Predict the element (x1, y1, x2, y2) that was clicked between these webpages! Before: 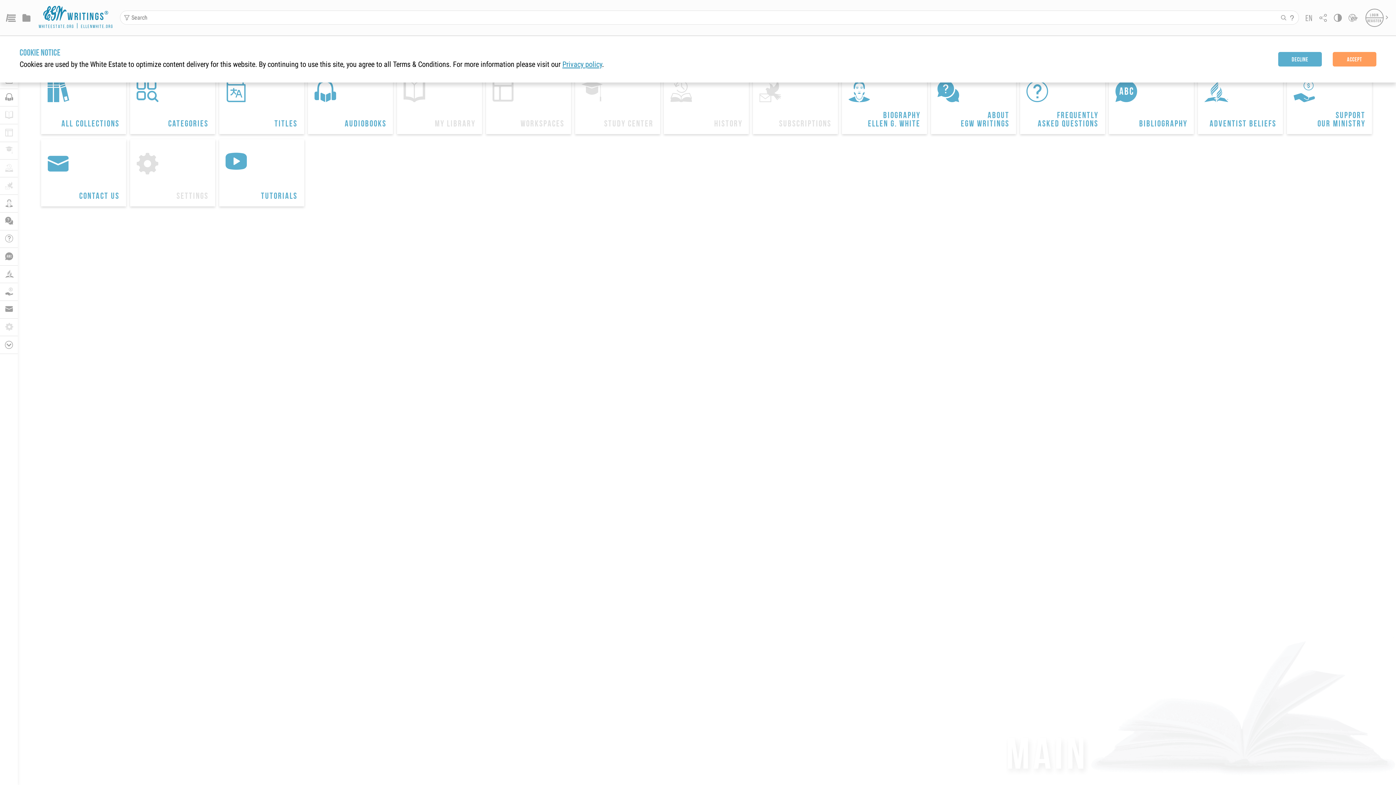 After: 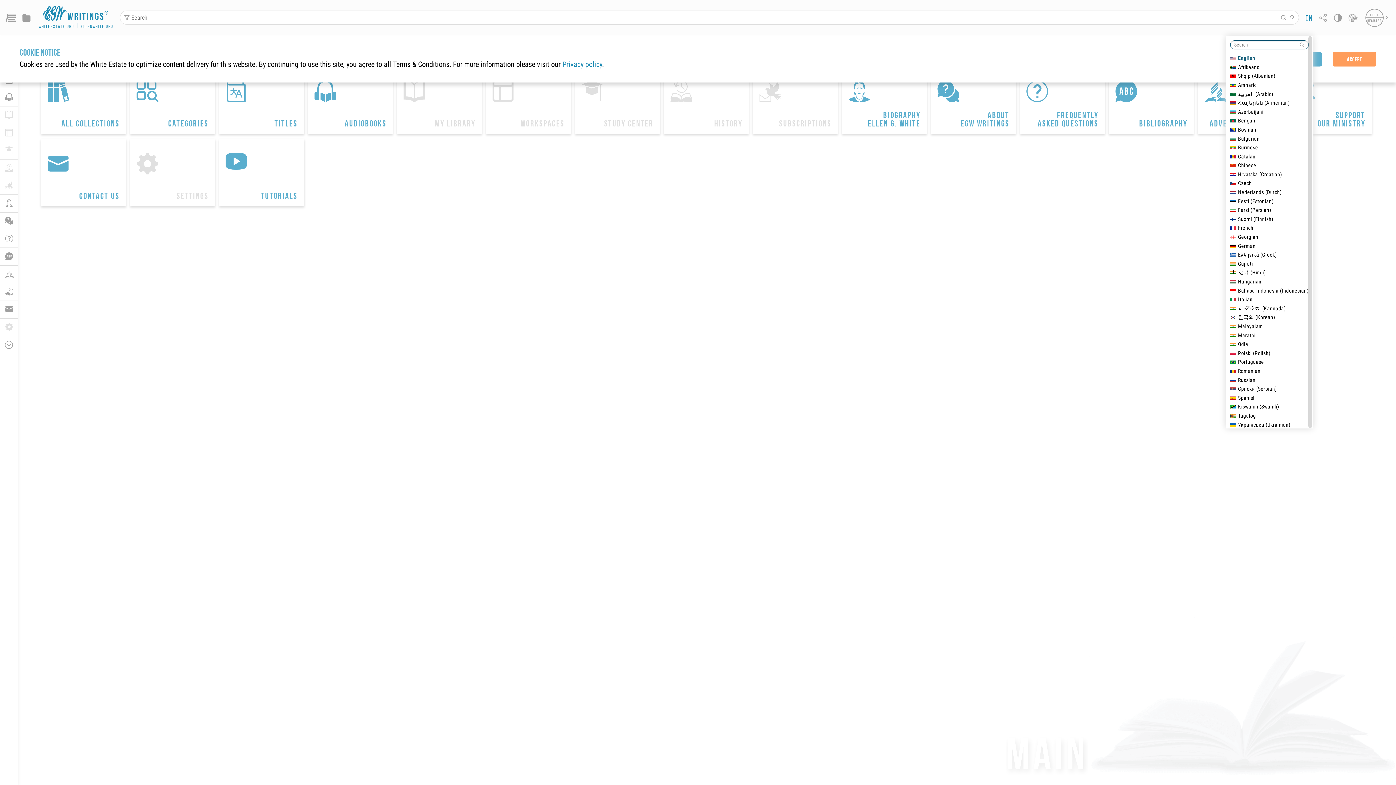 Action: bbox: (1305, 10, 1313, 25) label: en